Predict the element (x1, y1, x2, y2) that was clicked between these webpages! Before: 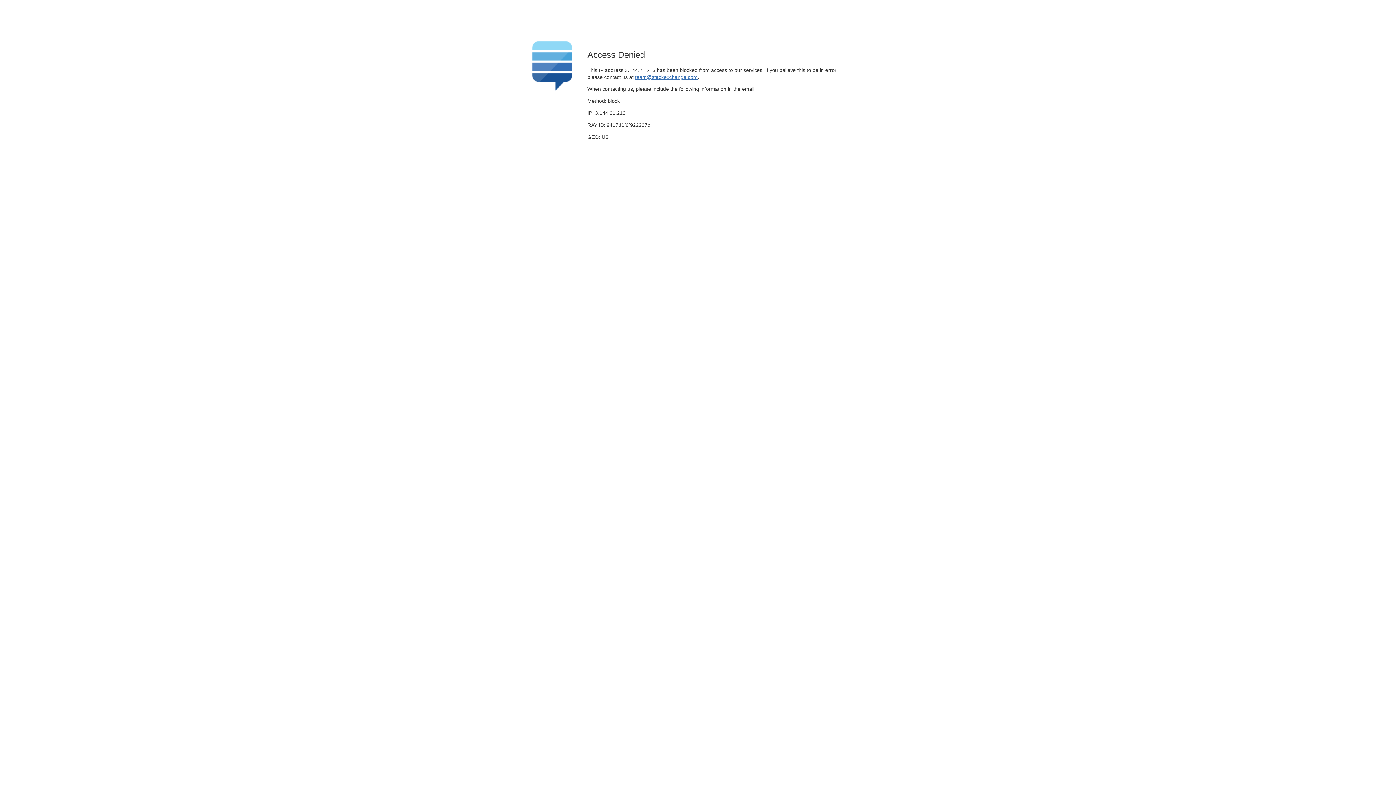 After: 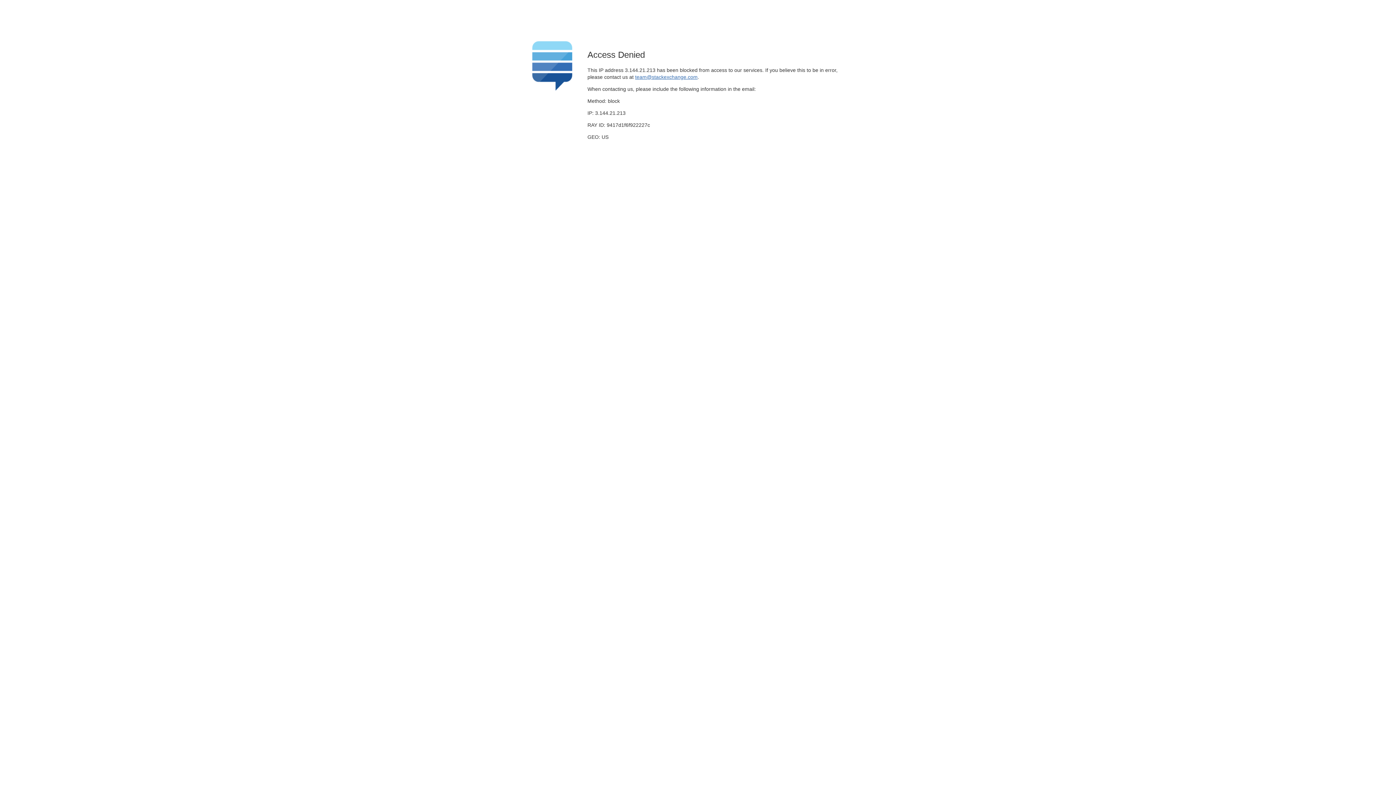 Action: label: team@stackexchange.com bbox: (635, 74, 697, 79)